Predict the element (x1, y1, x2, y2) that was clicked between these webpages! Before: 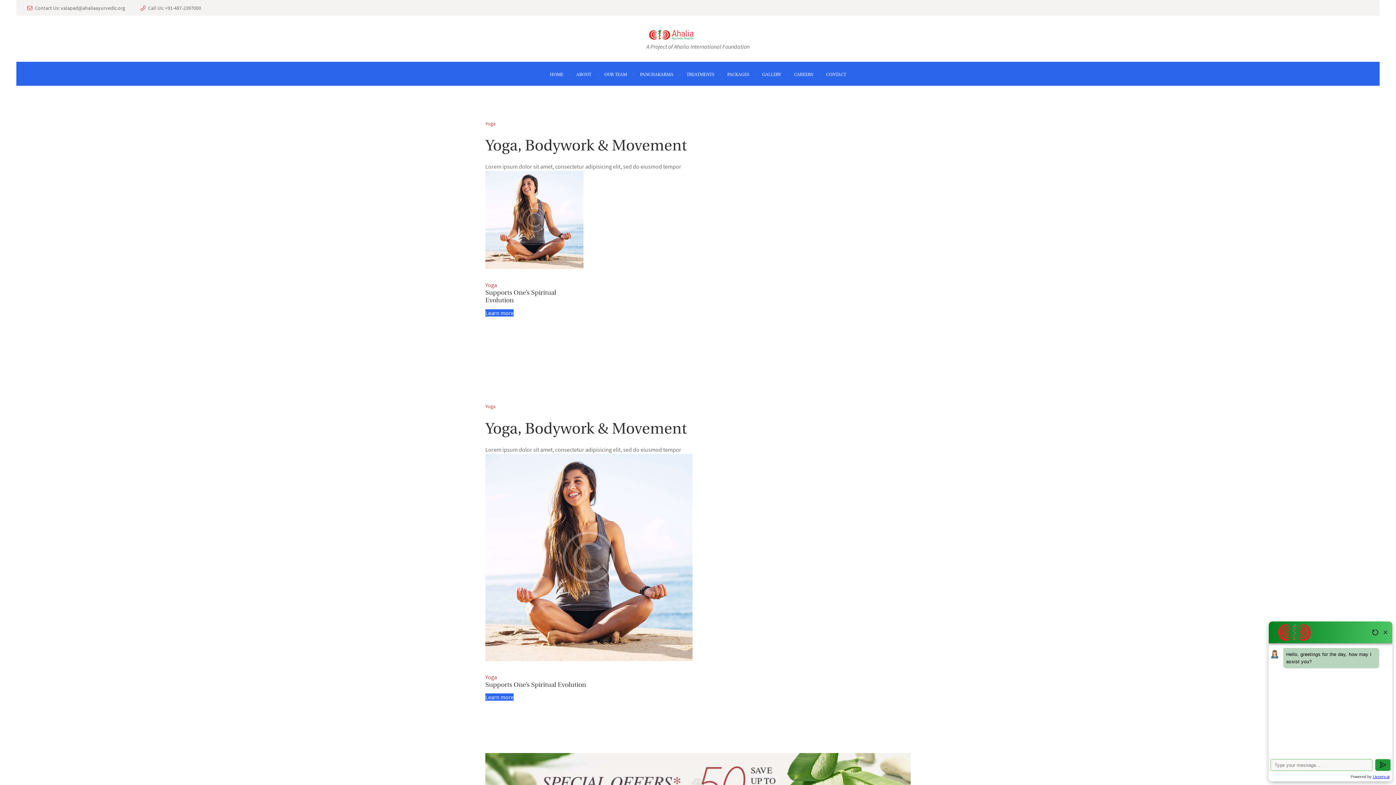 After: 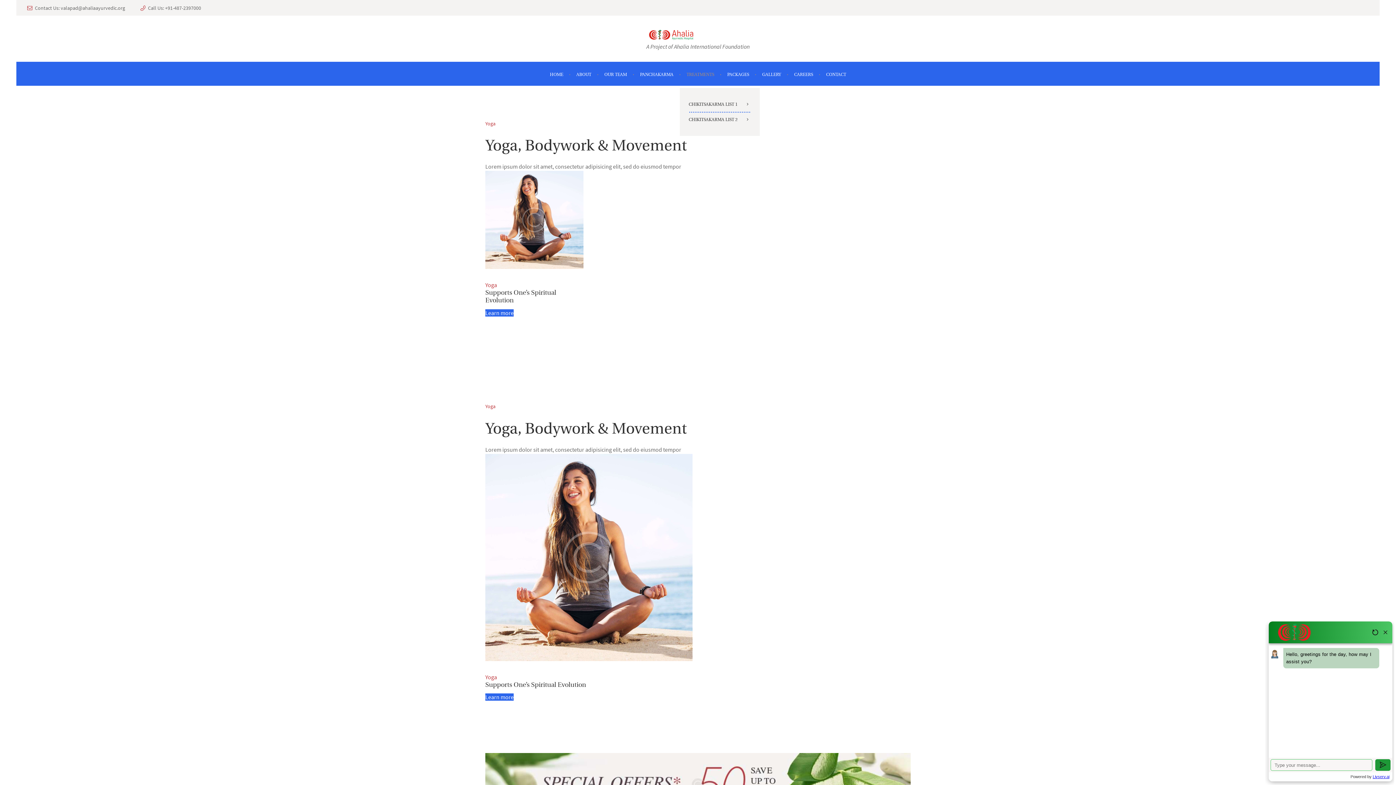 Action: label: TREATMENTS bbox: (680, 66, 720, 83)